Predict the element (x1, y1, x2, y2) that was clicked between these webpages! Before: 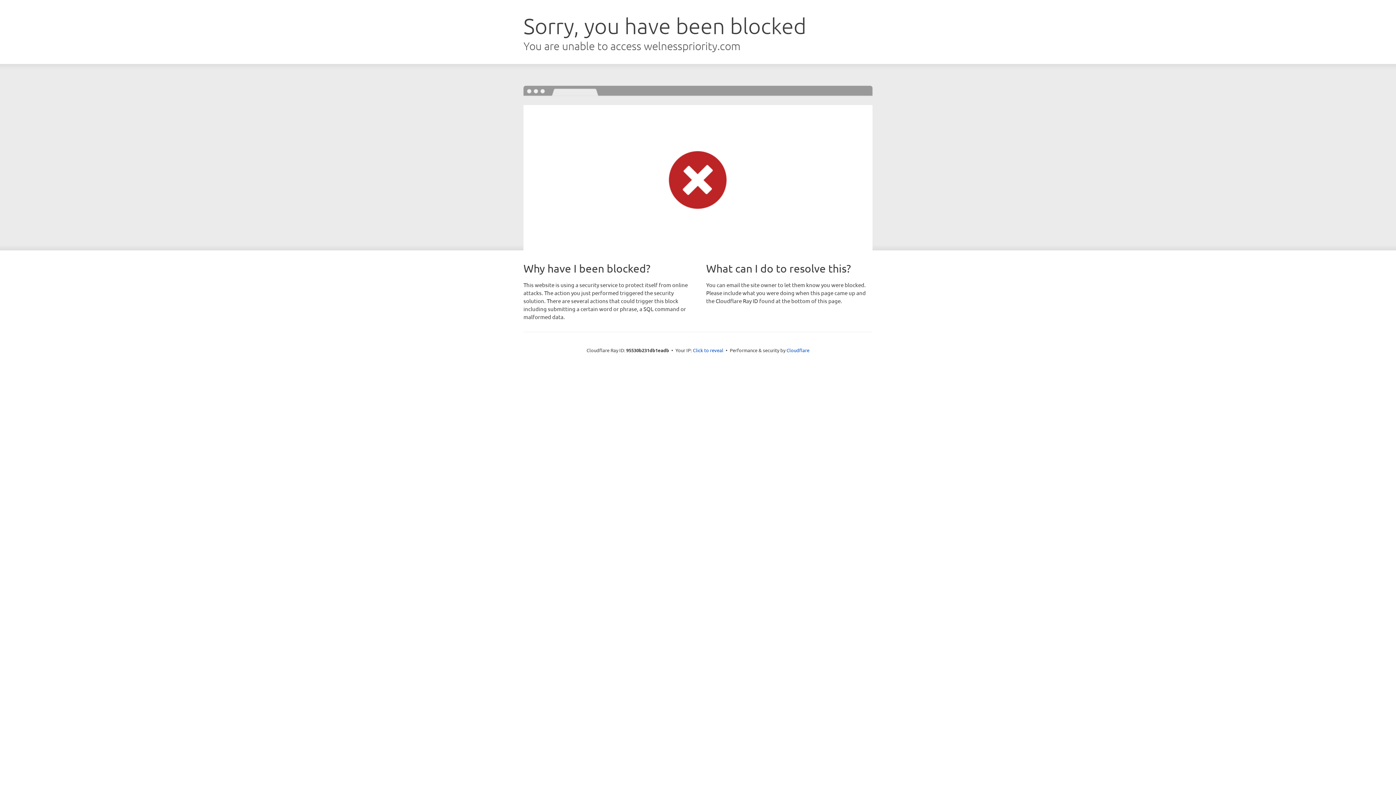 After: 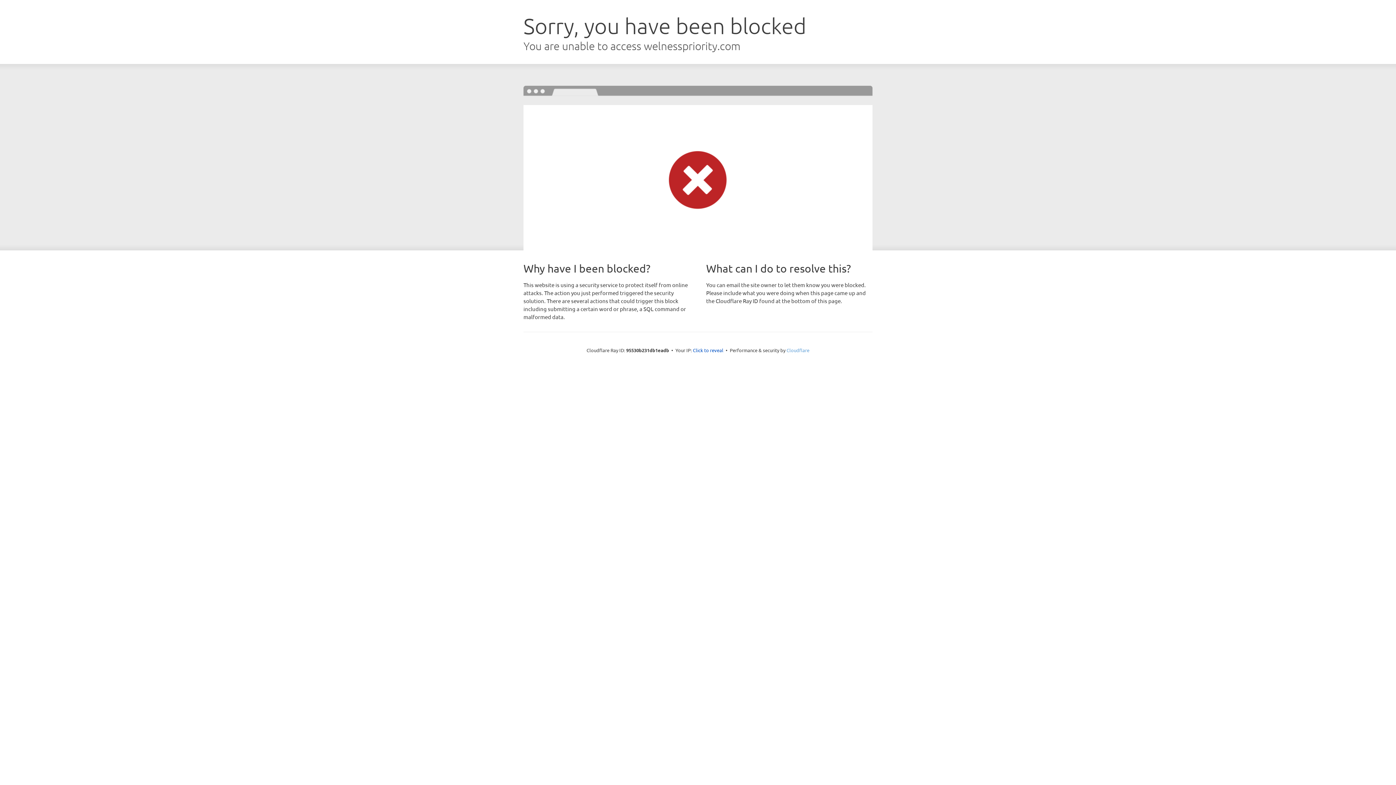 Action: bbox: (786, 347, 809, 353) label: Cloudflare